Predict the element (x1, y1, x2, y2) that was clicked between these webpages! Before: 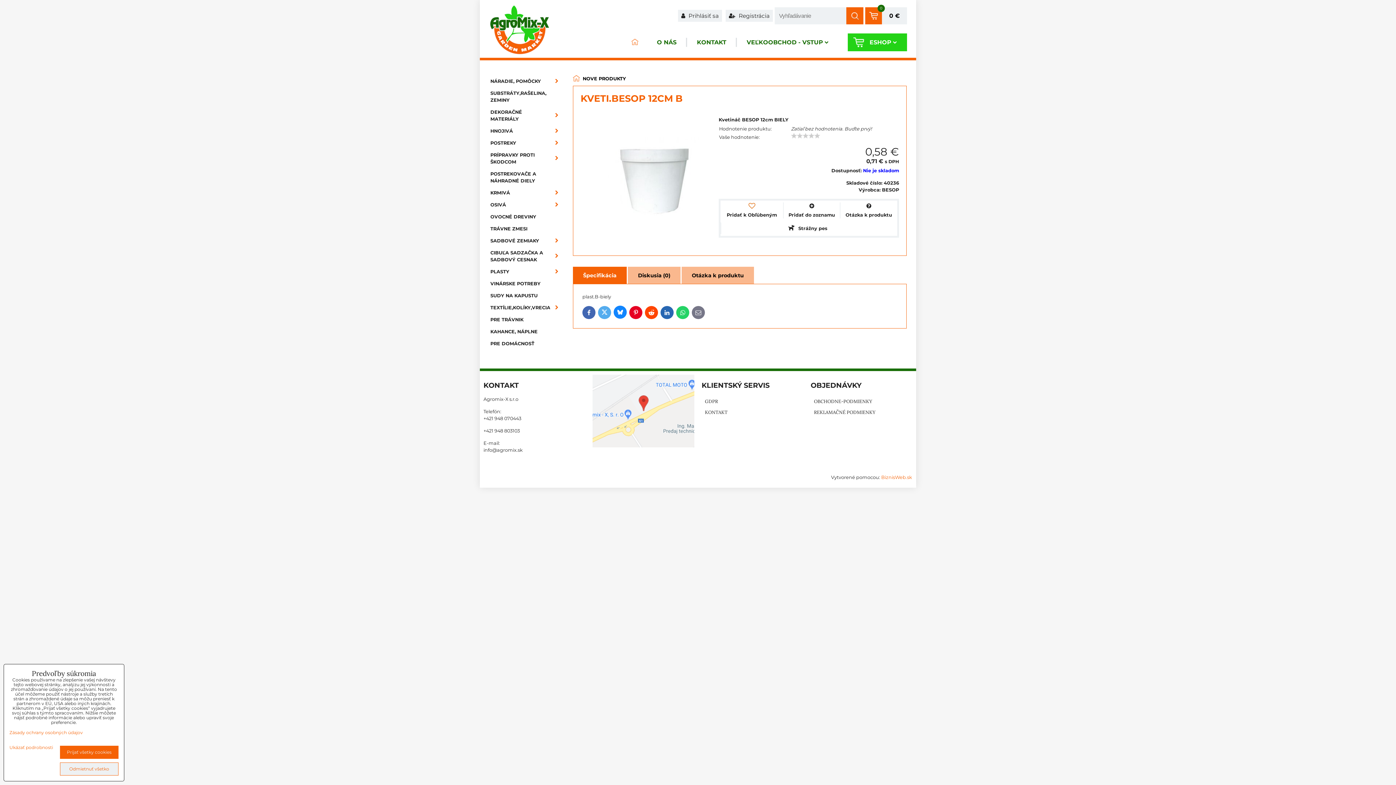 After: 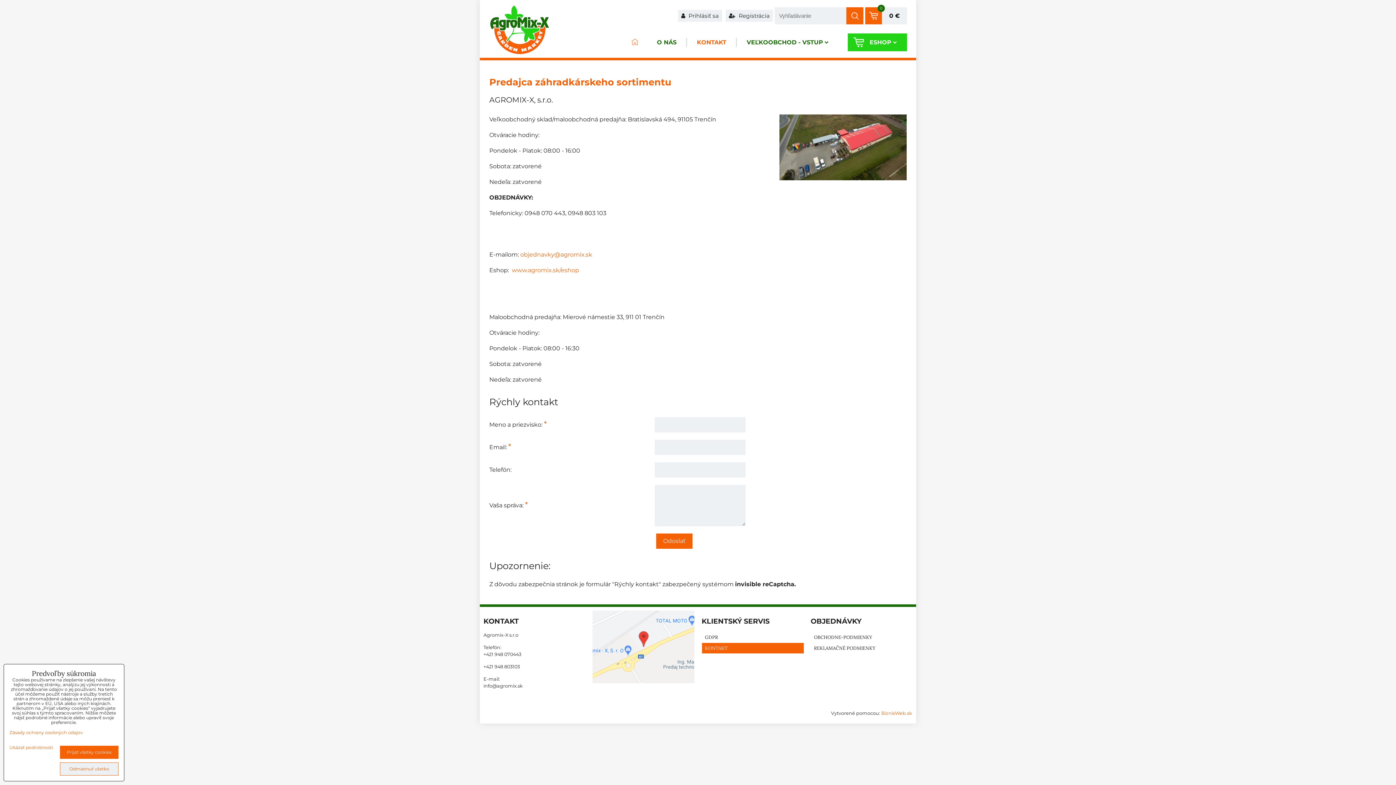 Action: label: KONTAKT bbox: (686, 33, 736, 51)